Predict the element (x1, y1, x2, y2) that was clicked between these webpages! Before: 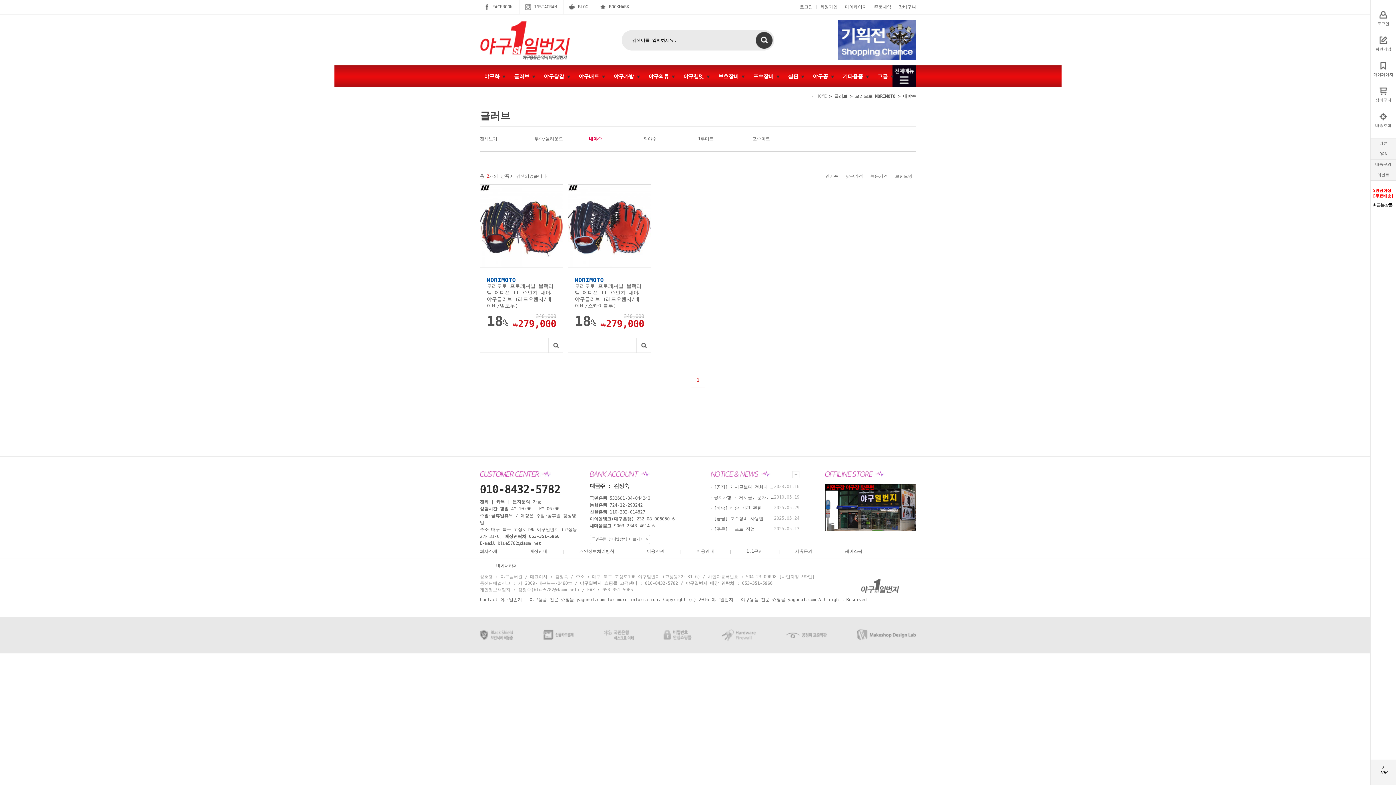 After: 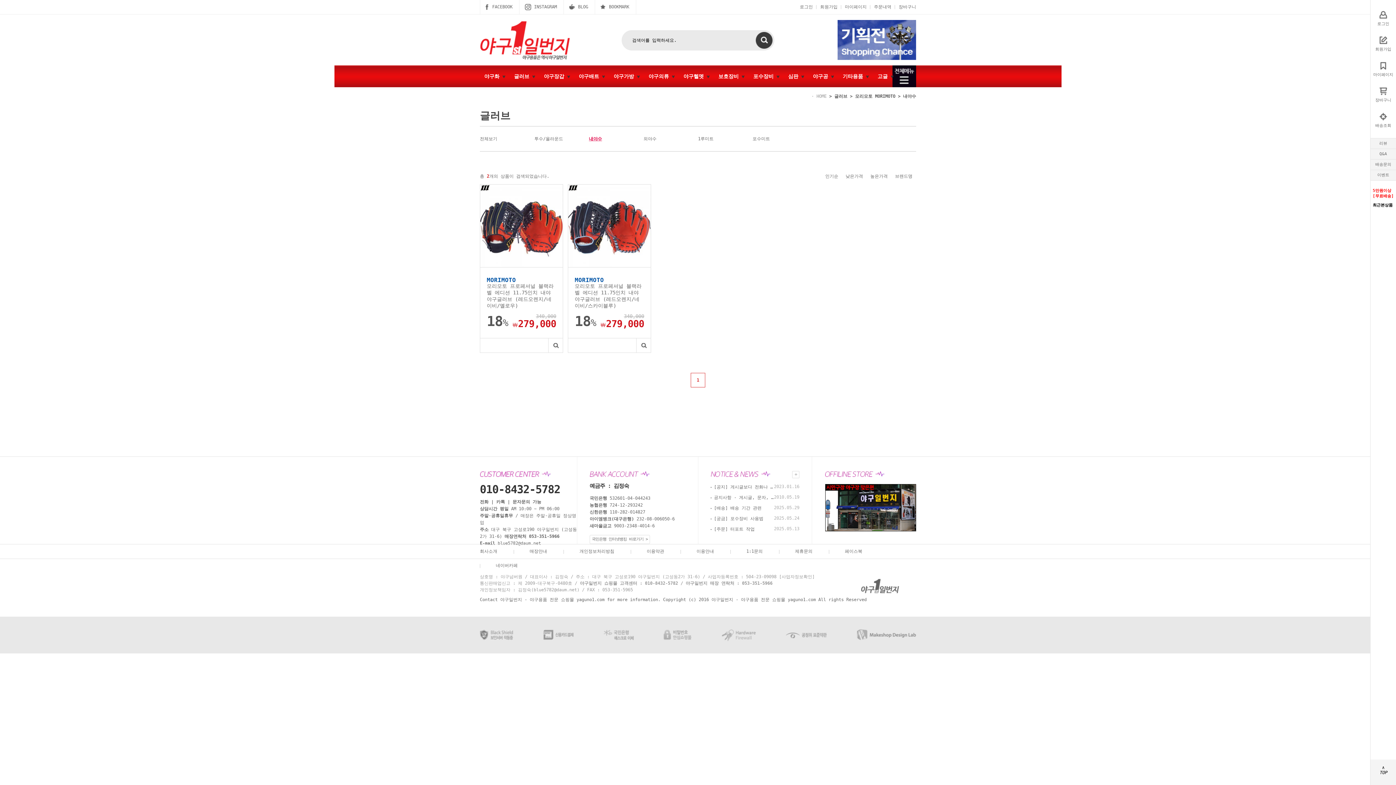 Action: bbox: (513, 549, 563, 554) label: 매장안내